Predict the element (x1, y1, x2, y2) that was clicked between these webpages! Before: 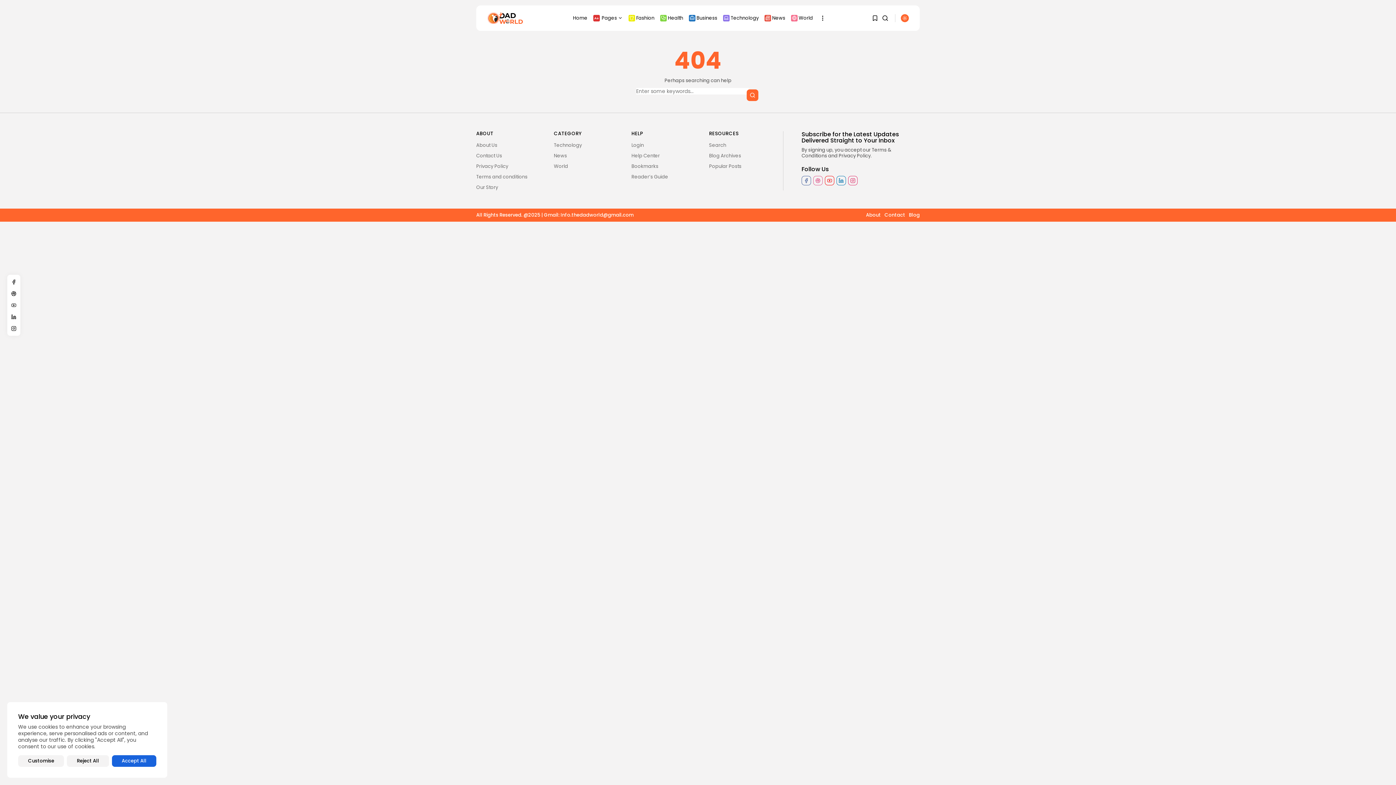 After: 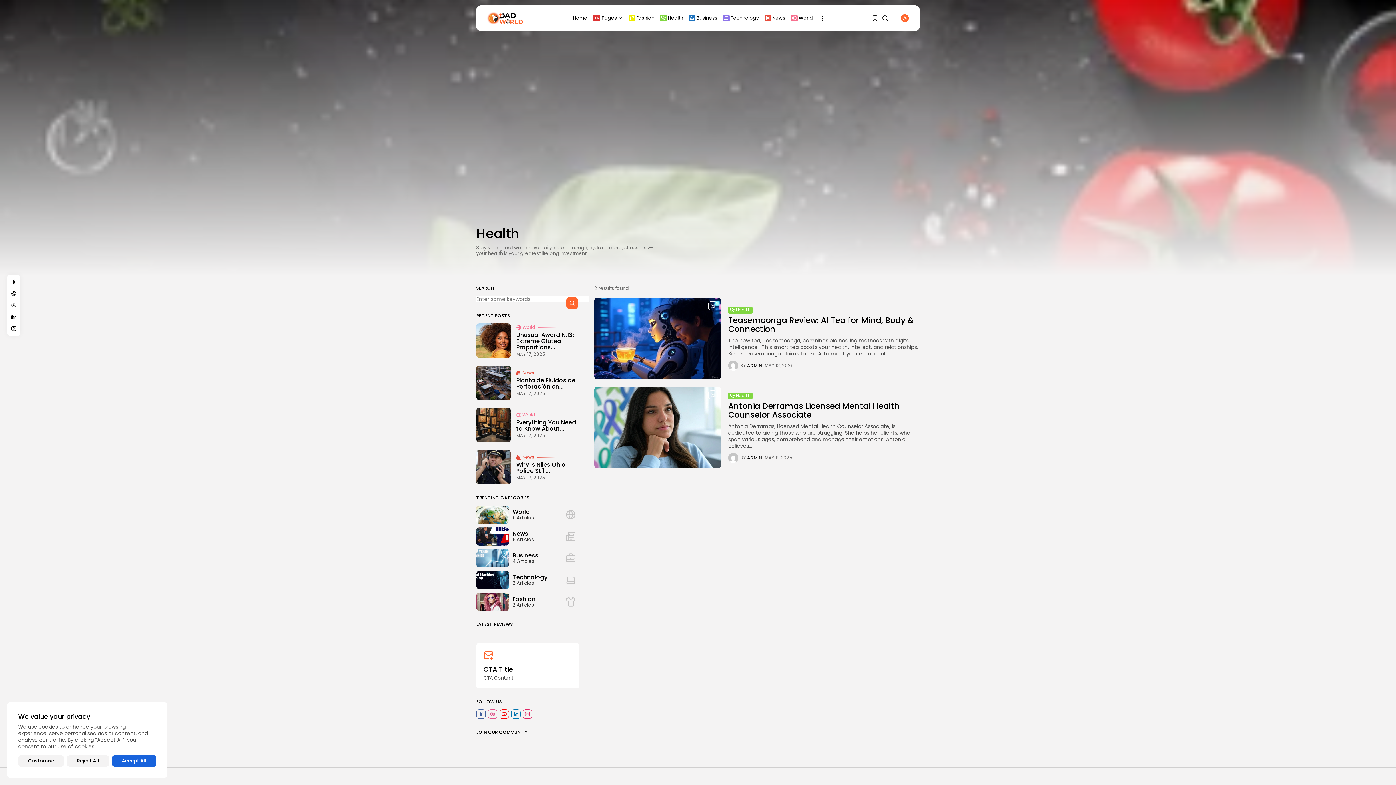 Action: label: Health bbox: (657, 13, 686, 23)